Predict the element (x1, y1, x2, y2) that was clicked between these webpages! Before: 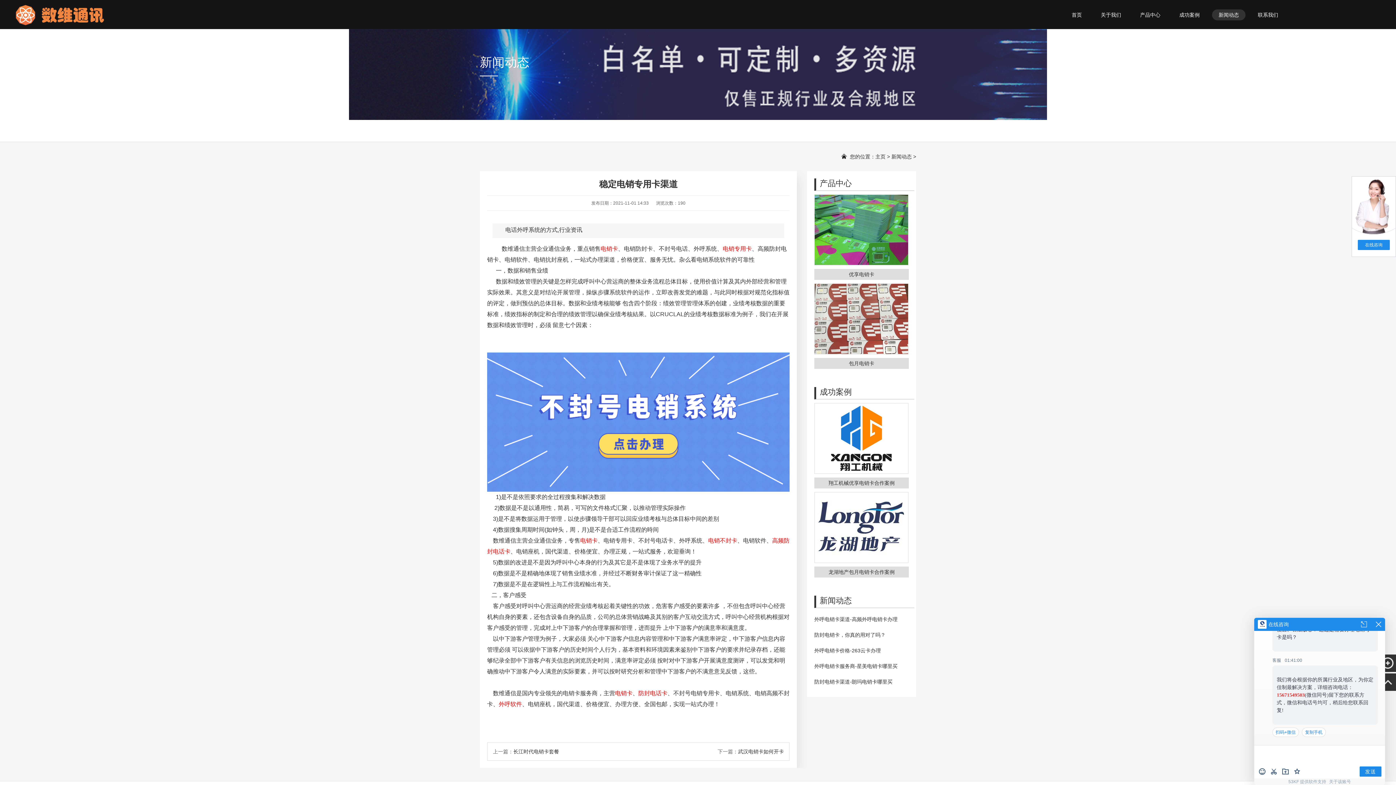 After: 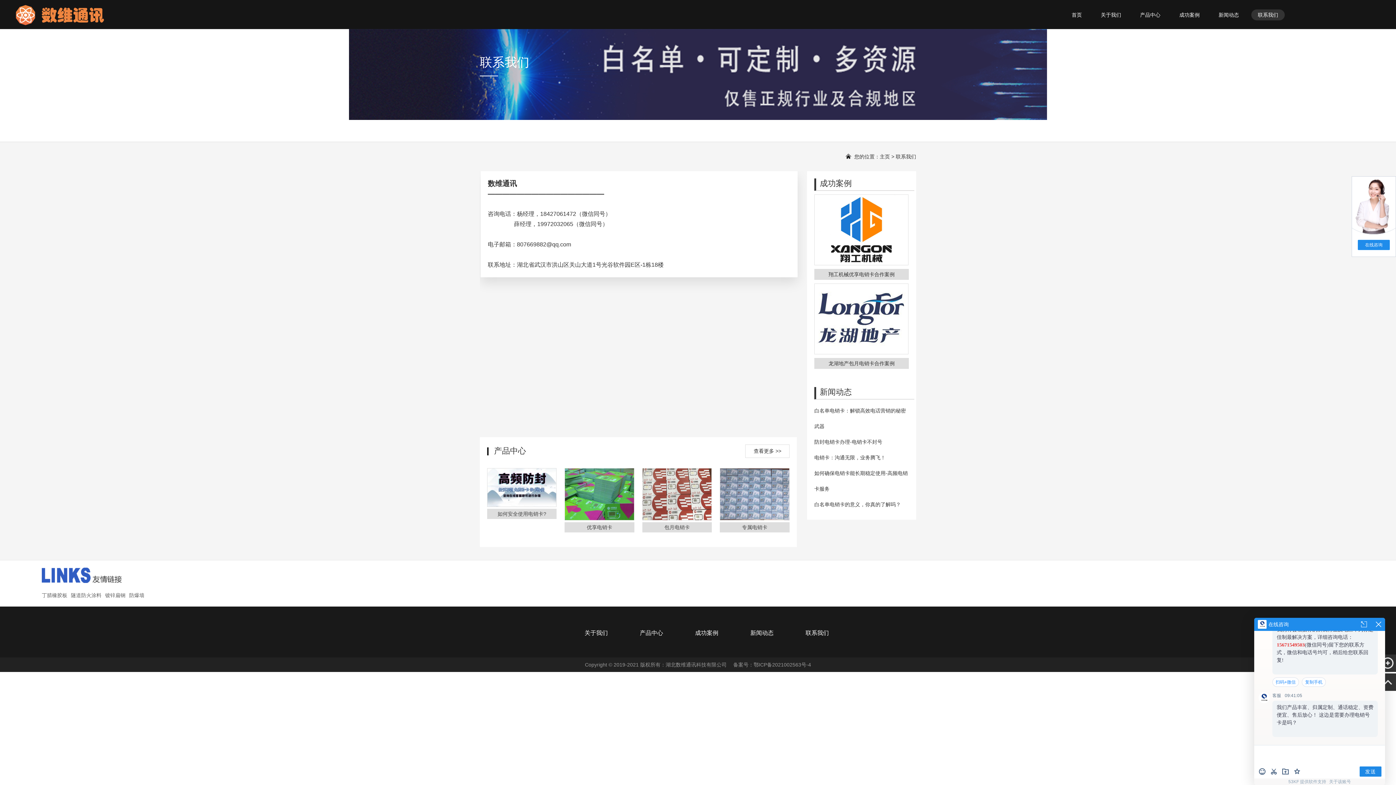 Action: bbox: (1251, 9, 1285, 20) label: 联系我们